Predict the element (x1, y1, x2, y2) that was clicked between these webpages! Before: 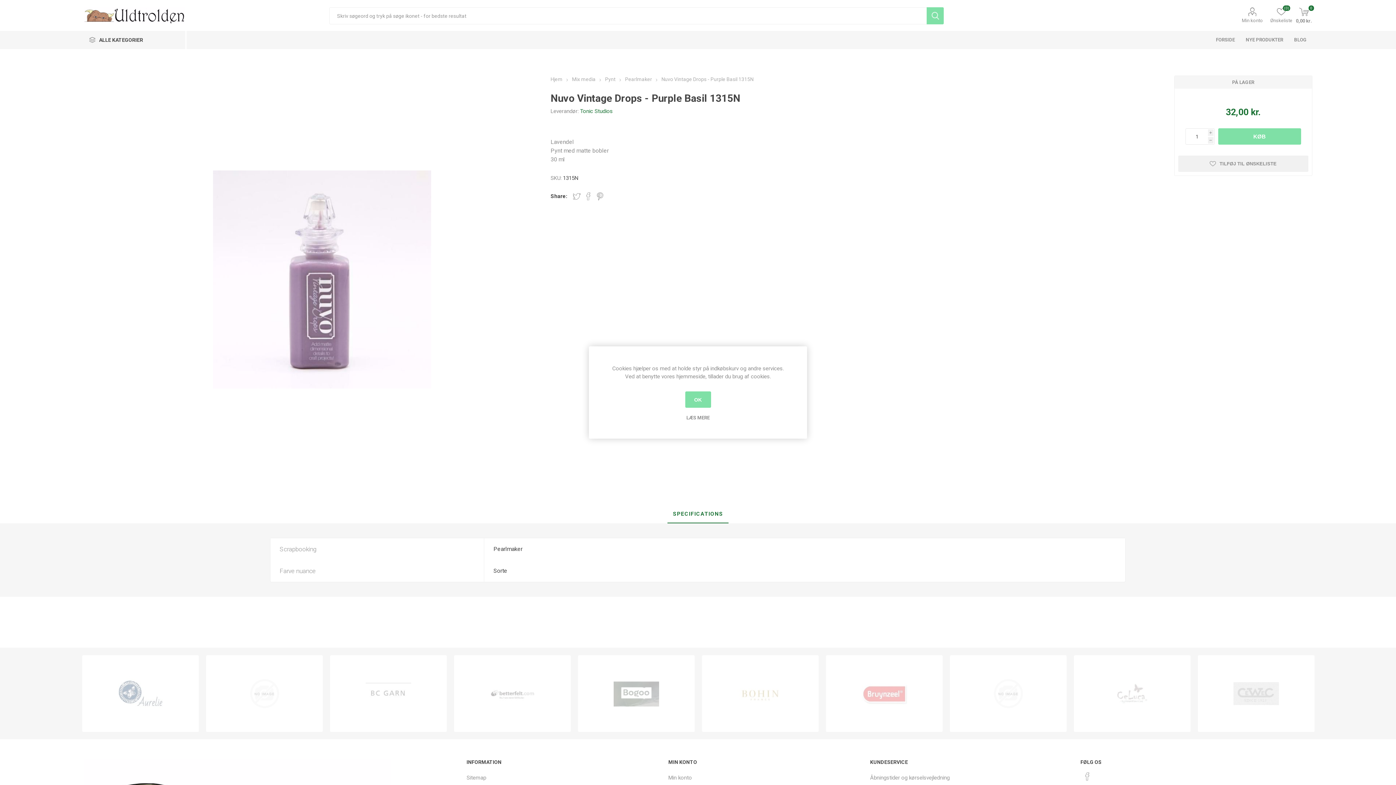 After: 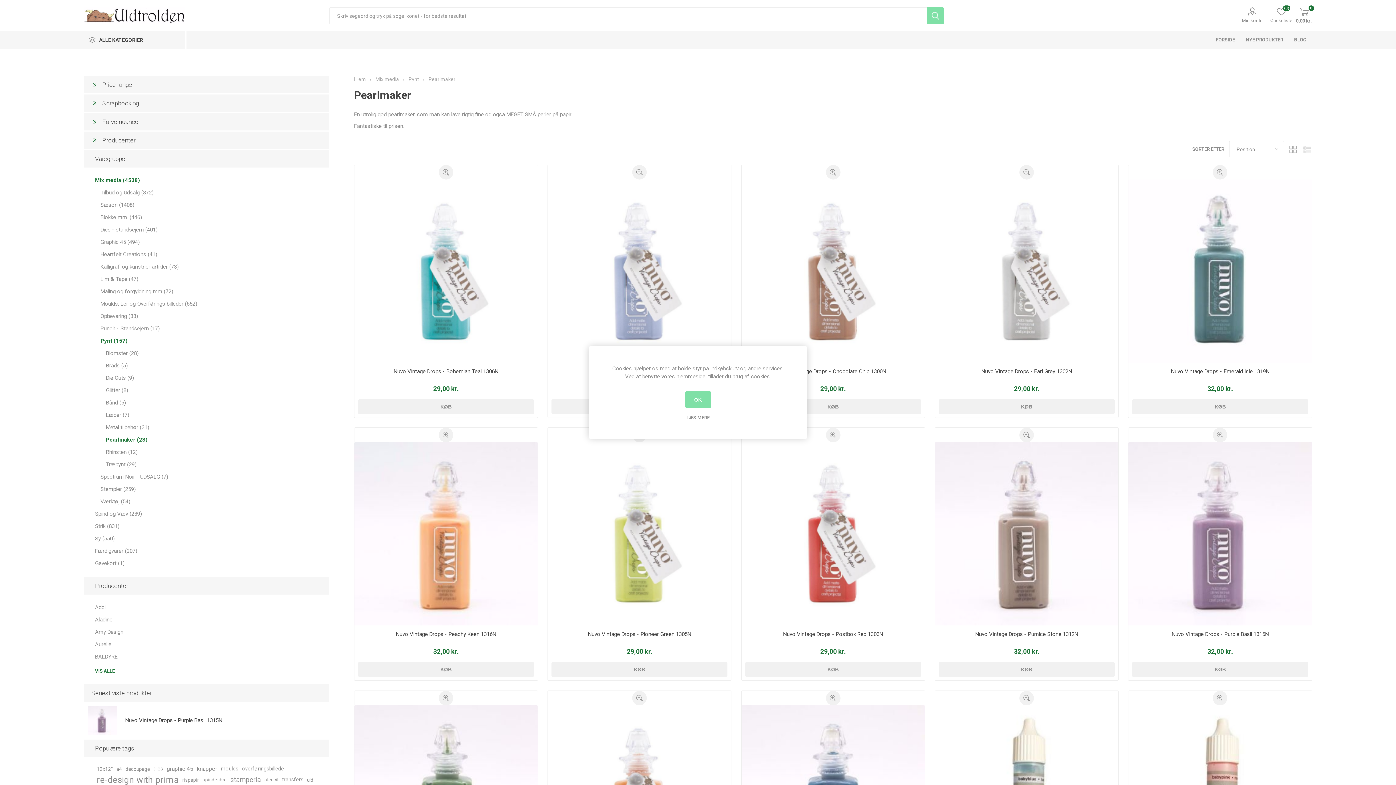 Action: bbox: (625, 76, 653, 82) label: Pearlmaker 